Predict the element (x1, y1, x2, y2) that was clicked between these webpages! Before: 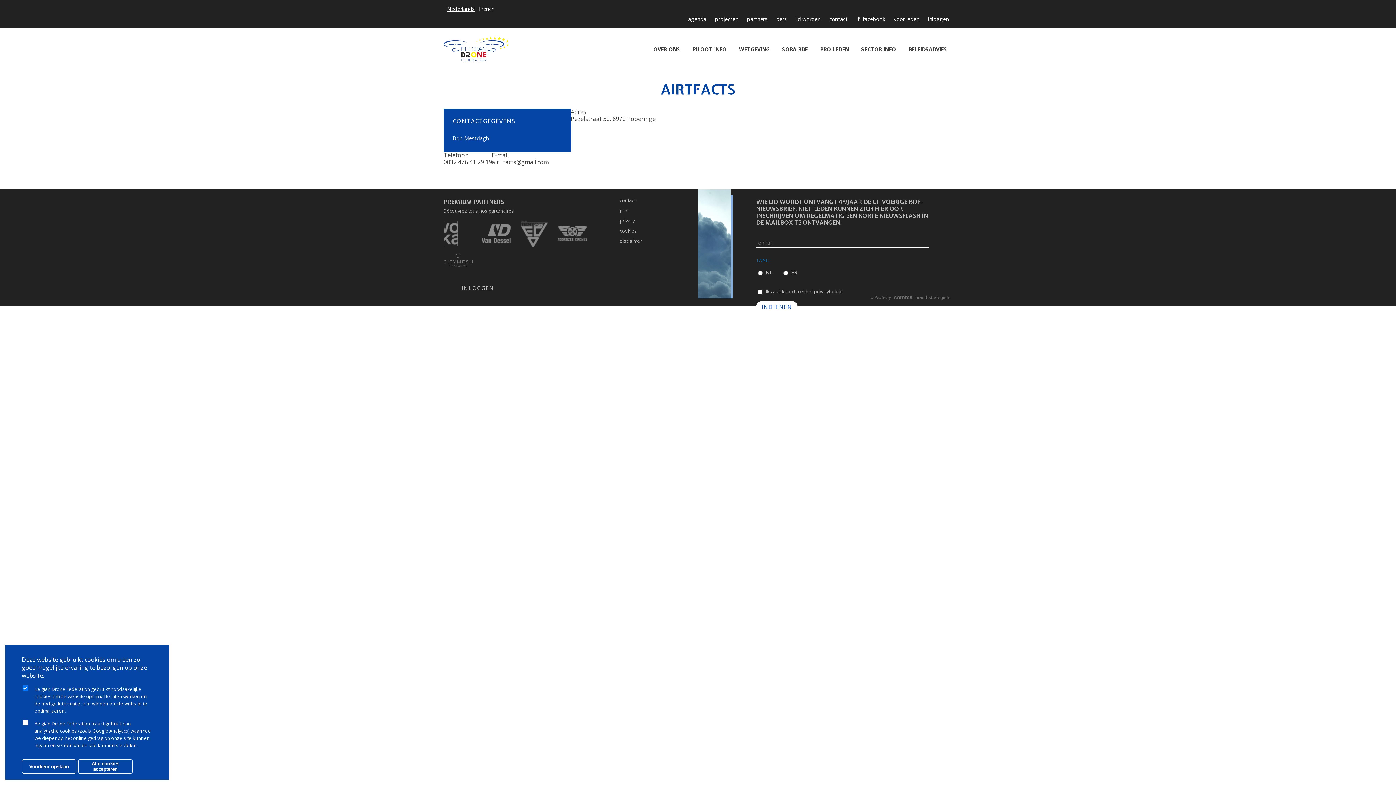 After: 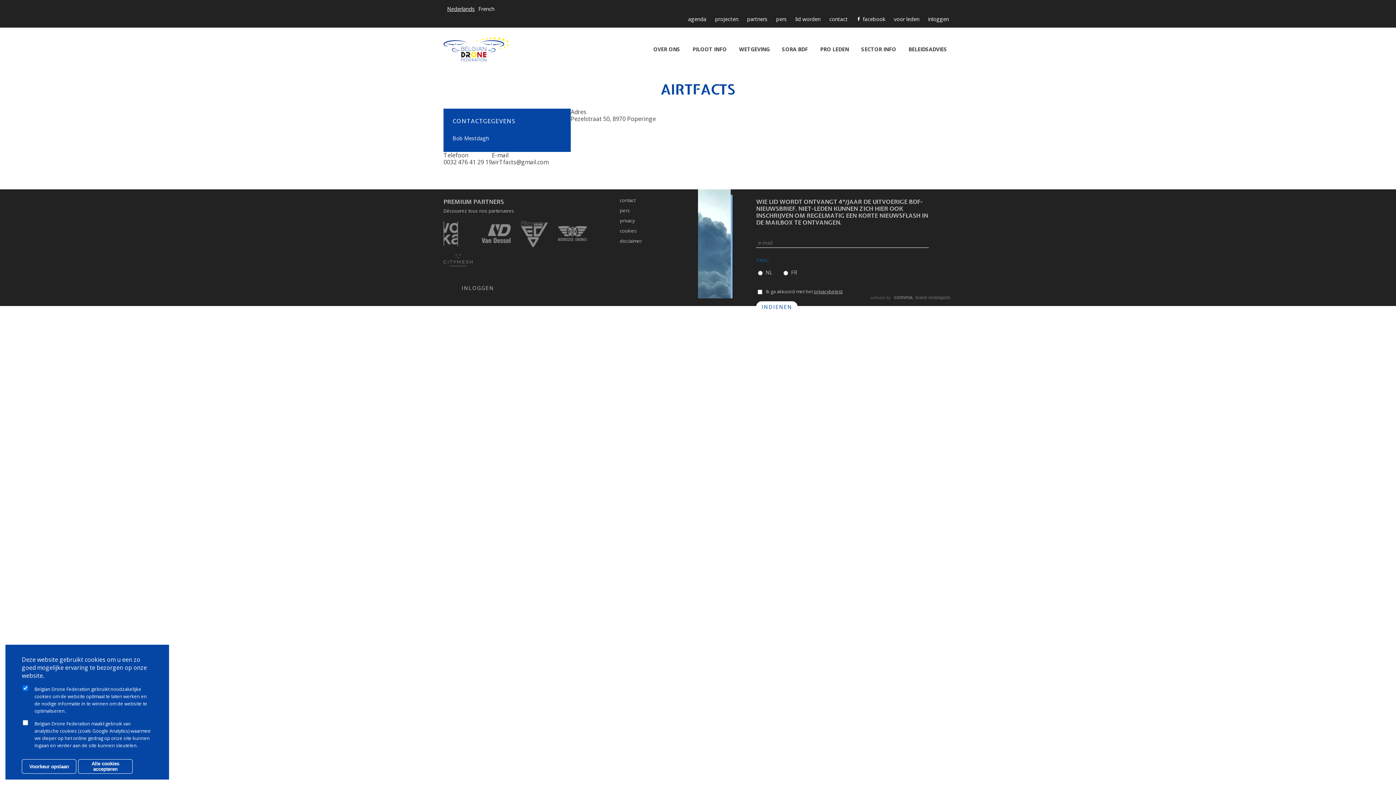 Action: label: Nederlands bbox: (447, 5, 474, 12)